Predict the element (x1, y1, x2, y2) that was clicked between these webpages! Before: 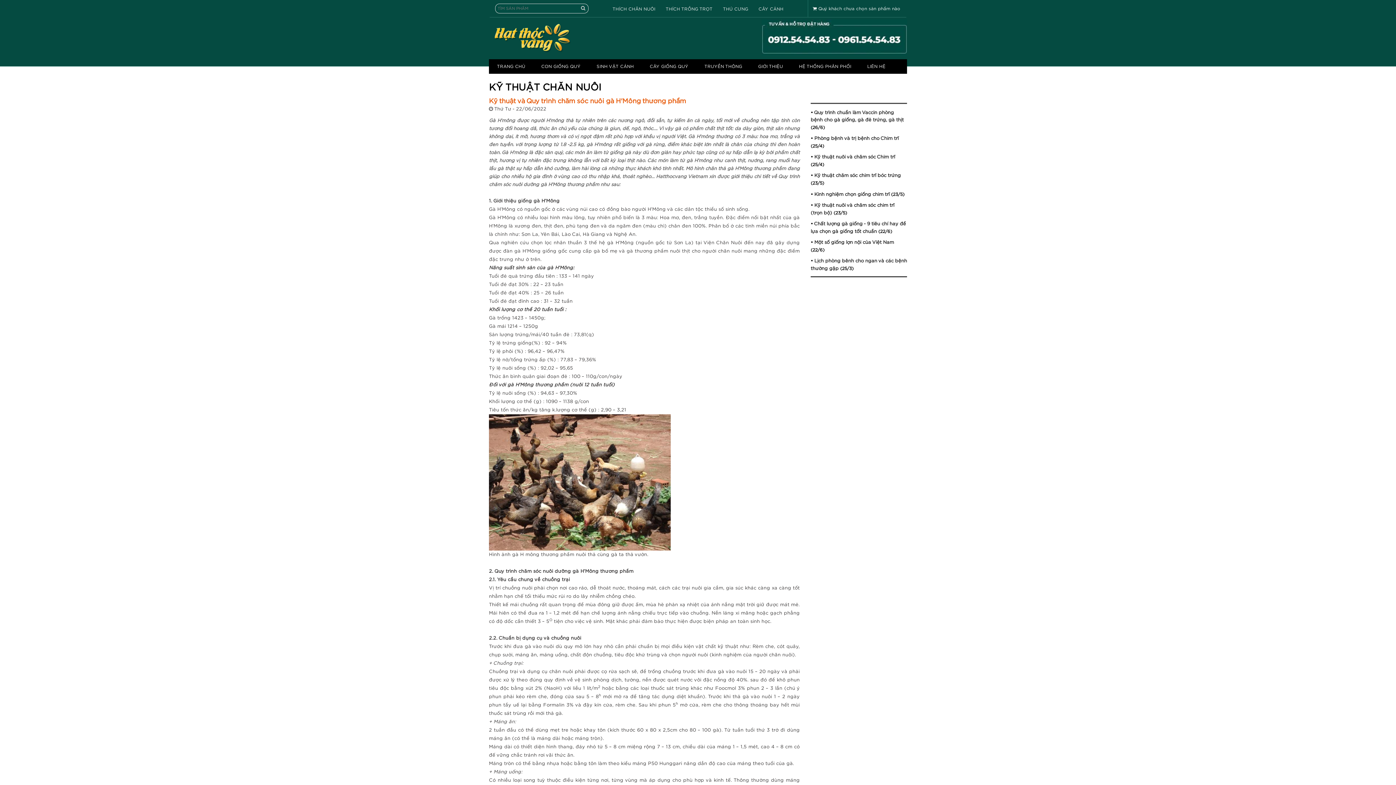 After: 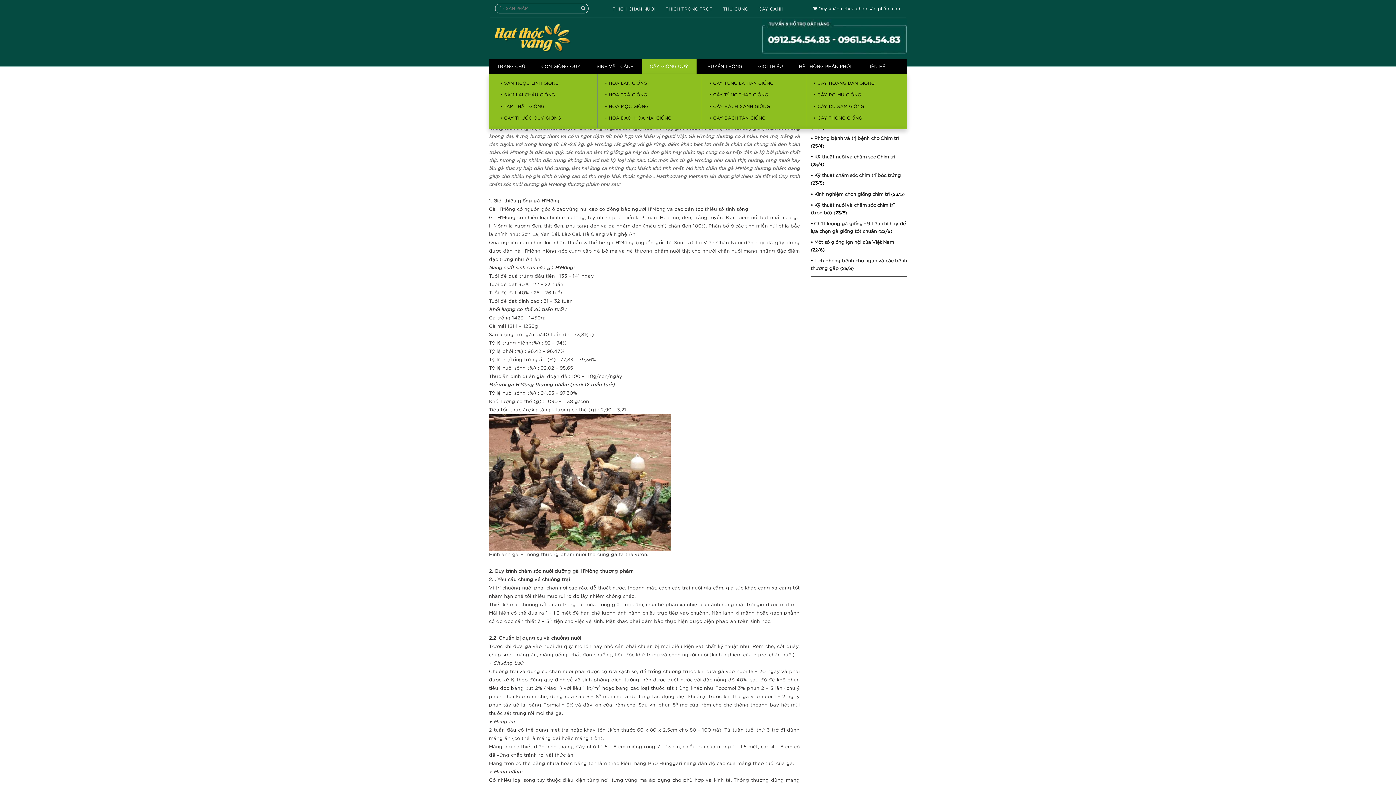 Action: label: CÂY GIỐNG QUÝ bbox: (641, 59, 696, 73)